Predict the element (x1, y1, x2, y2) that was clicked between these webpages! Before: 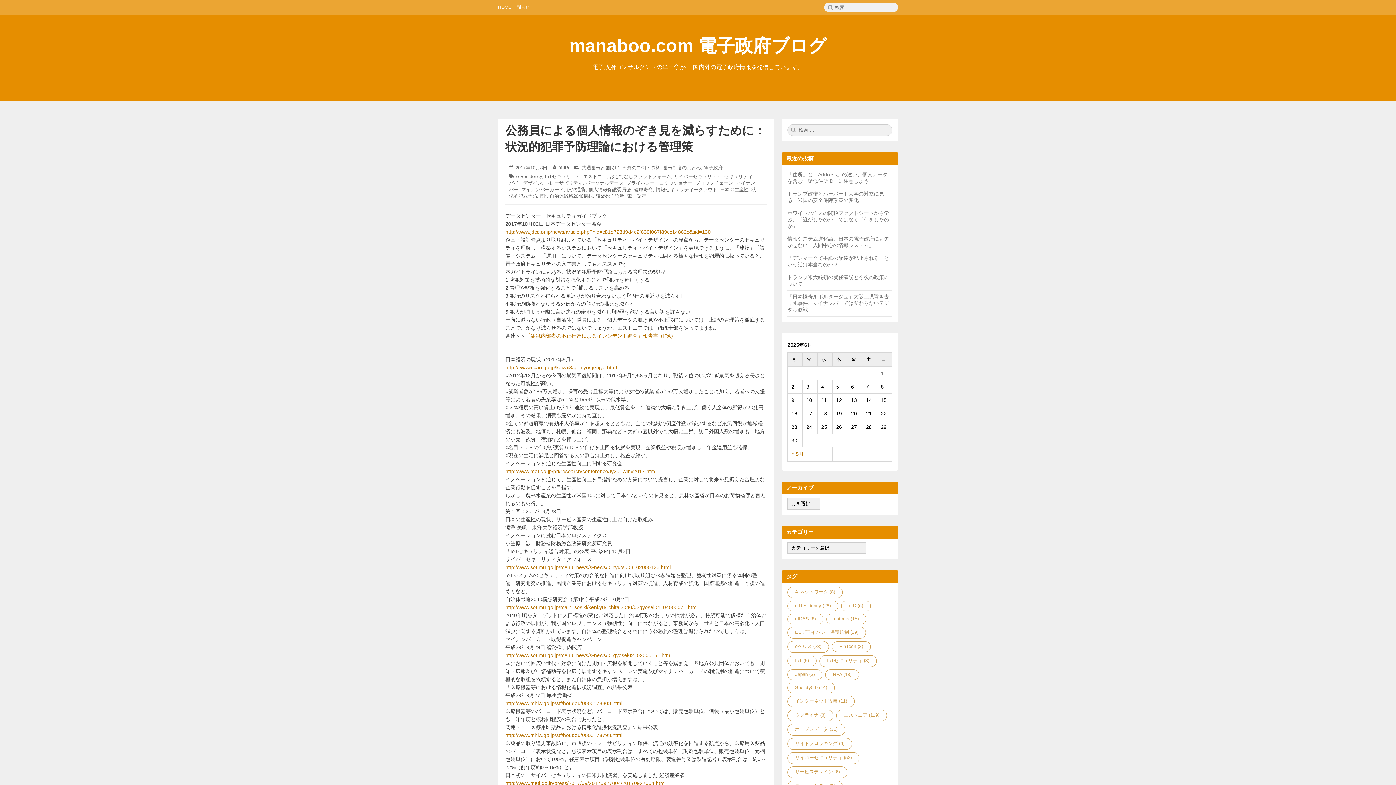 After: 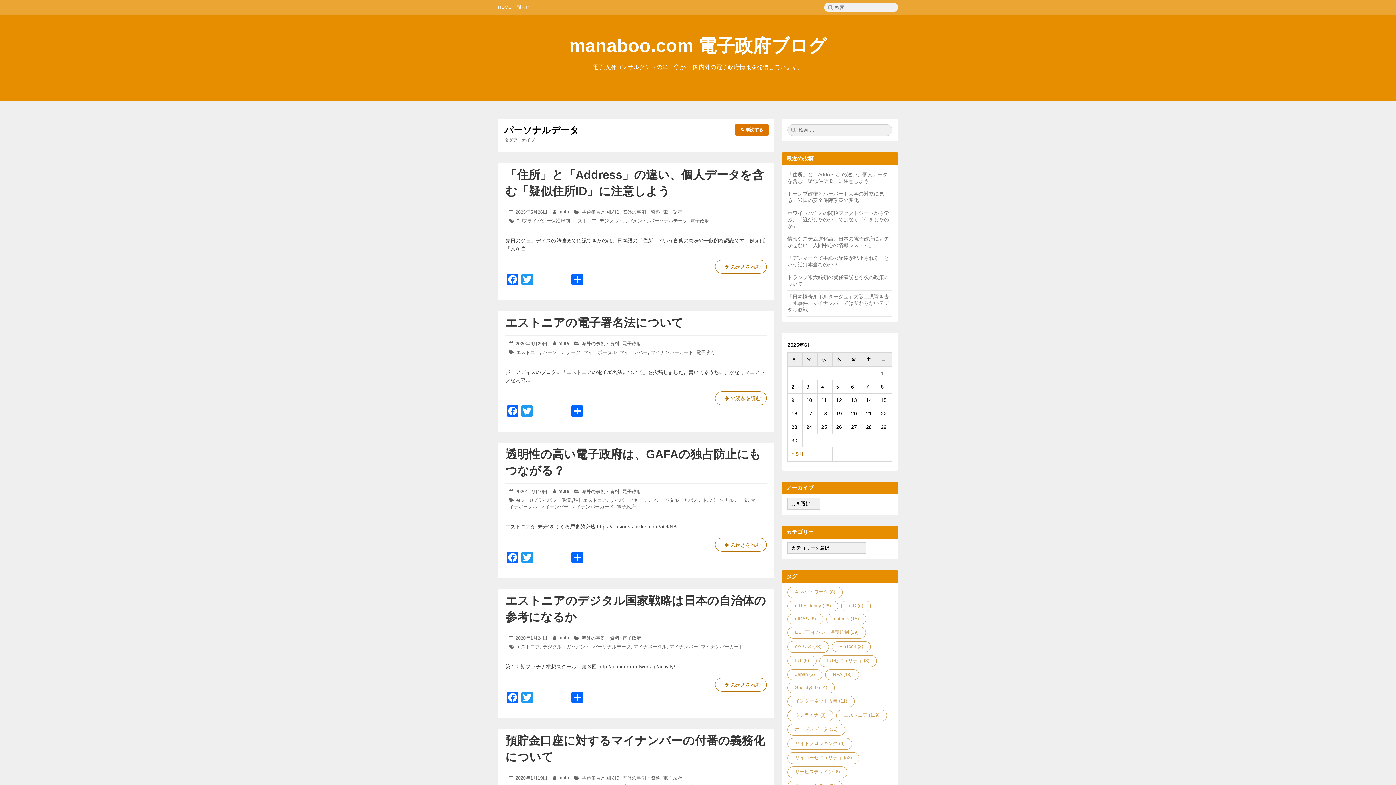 Action: label: パーソナルデータ bbox: (585, 180, 623, 185)